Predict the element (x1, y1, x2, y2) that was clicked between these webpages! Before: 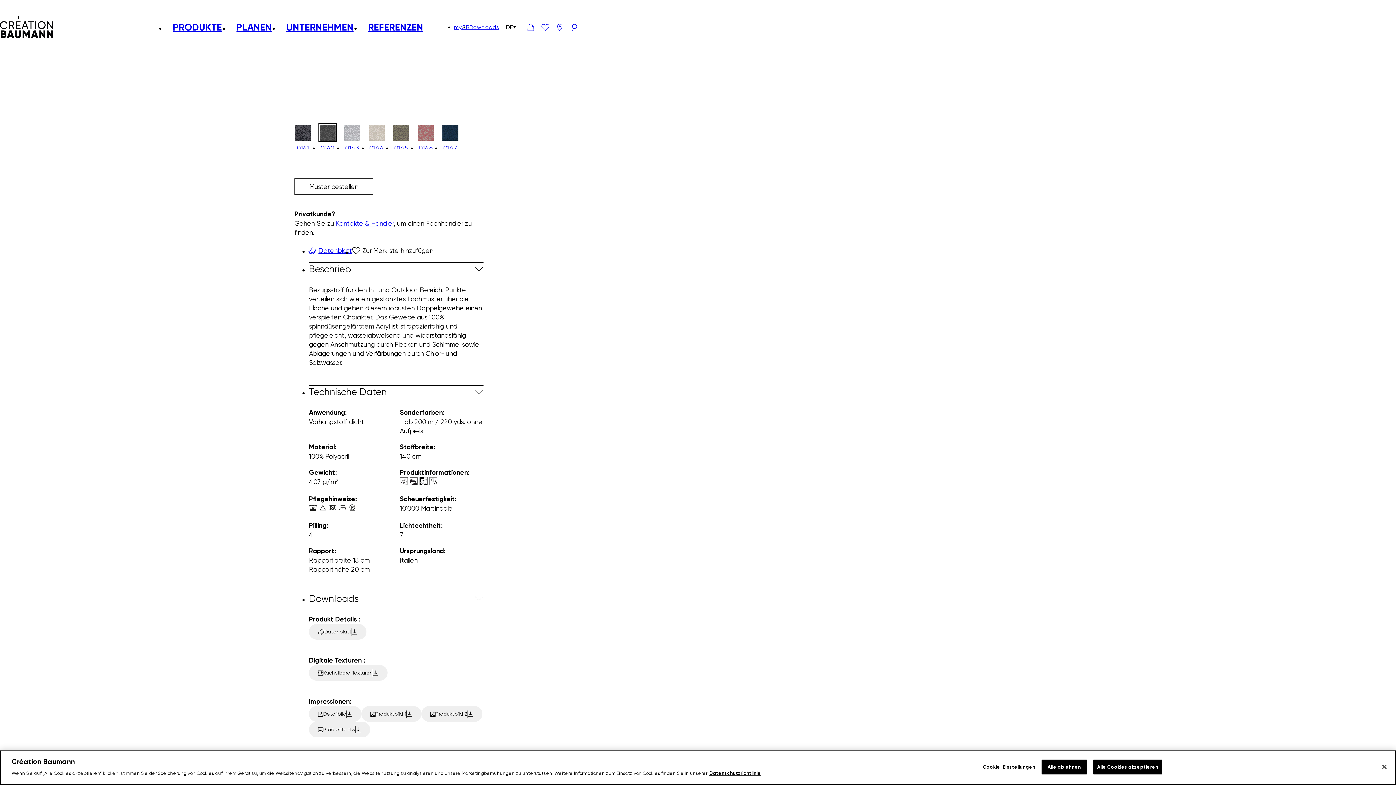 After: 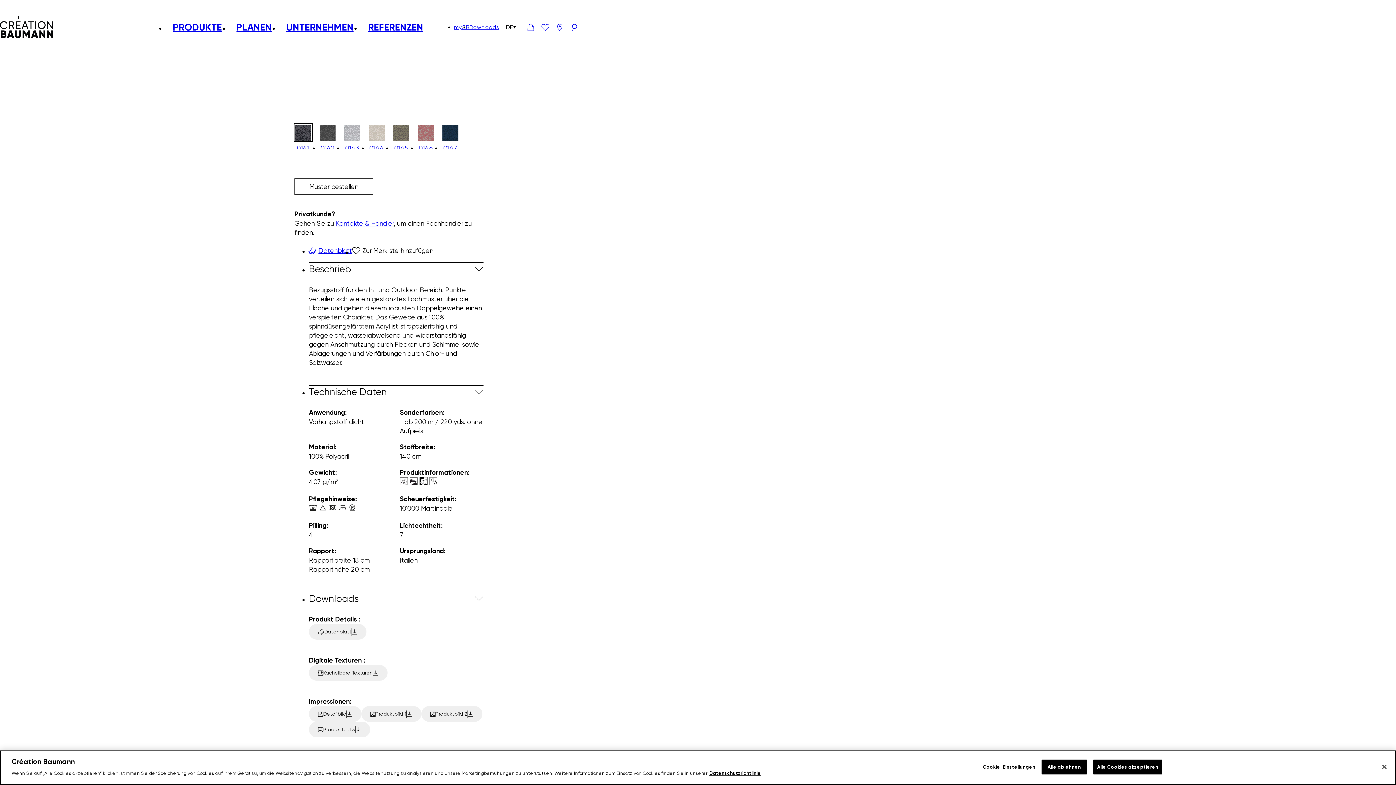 Action: label: 0141 bbox: (294, 124, 311, 151)